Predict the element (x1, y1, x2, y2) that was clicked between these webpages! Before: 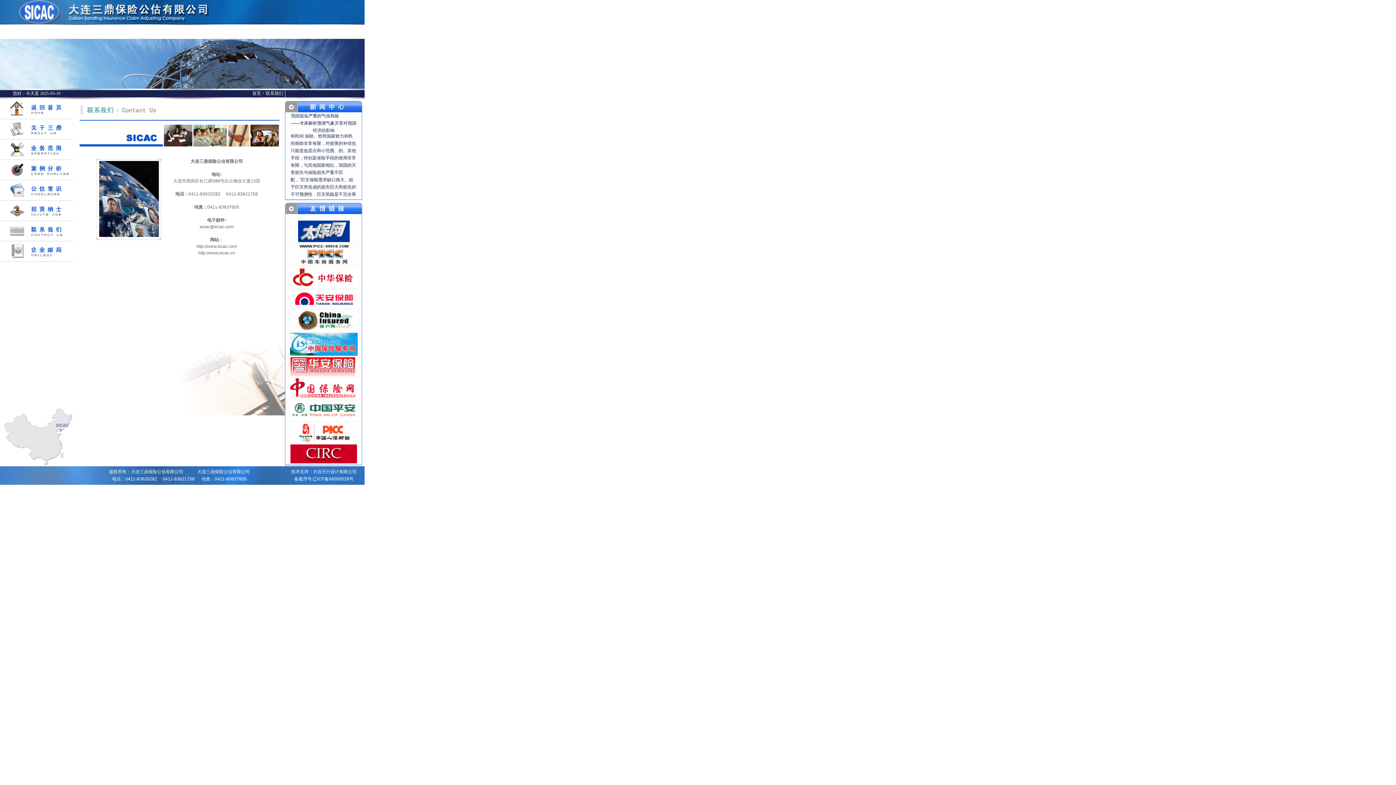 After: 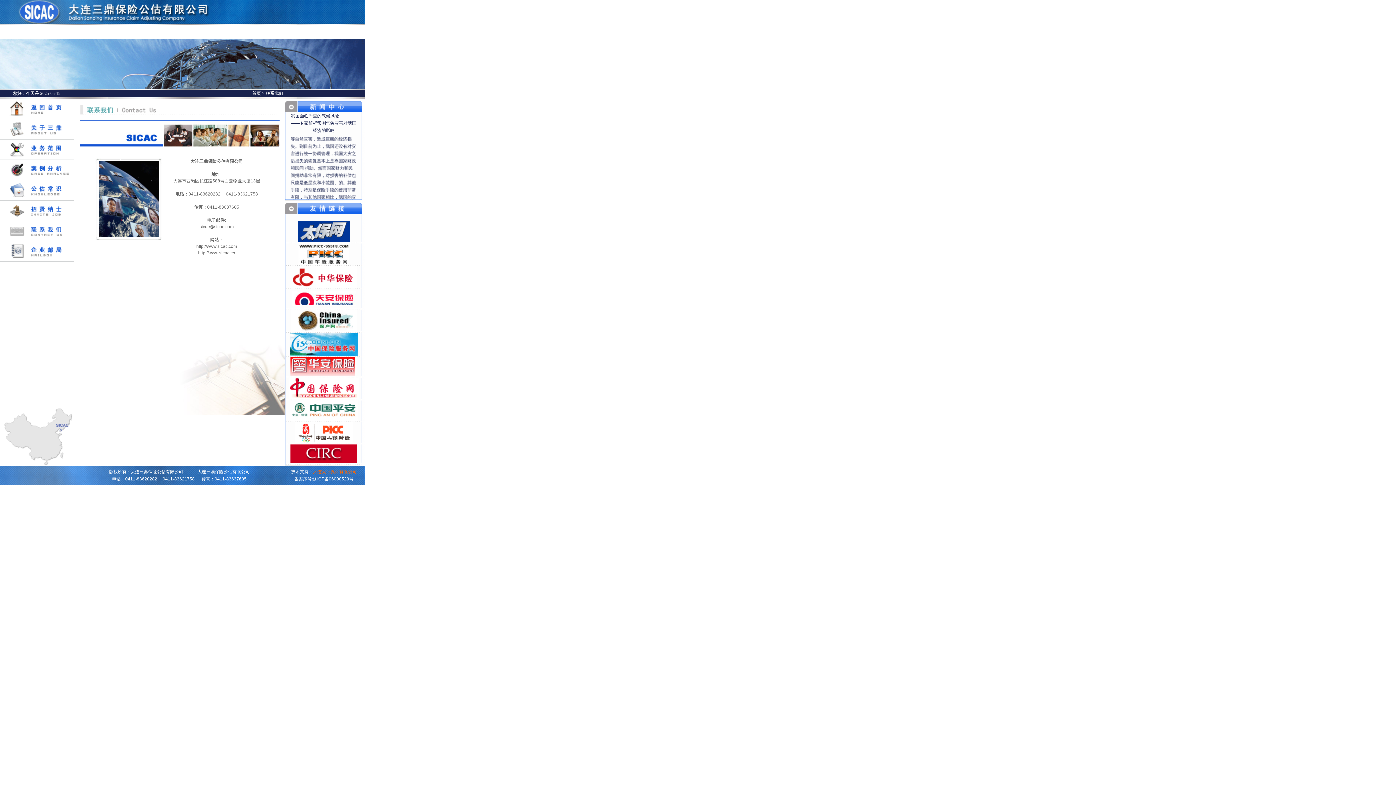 Action: label: 大连天行设计有限公司 bbox: (313, 469, 356, 474)